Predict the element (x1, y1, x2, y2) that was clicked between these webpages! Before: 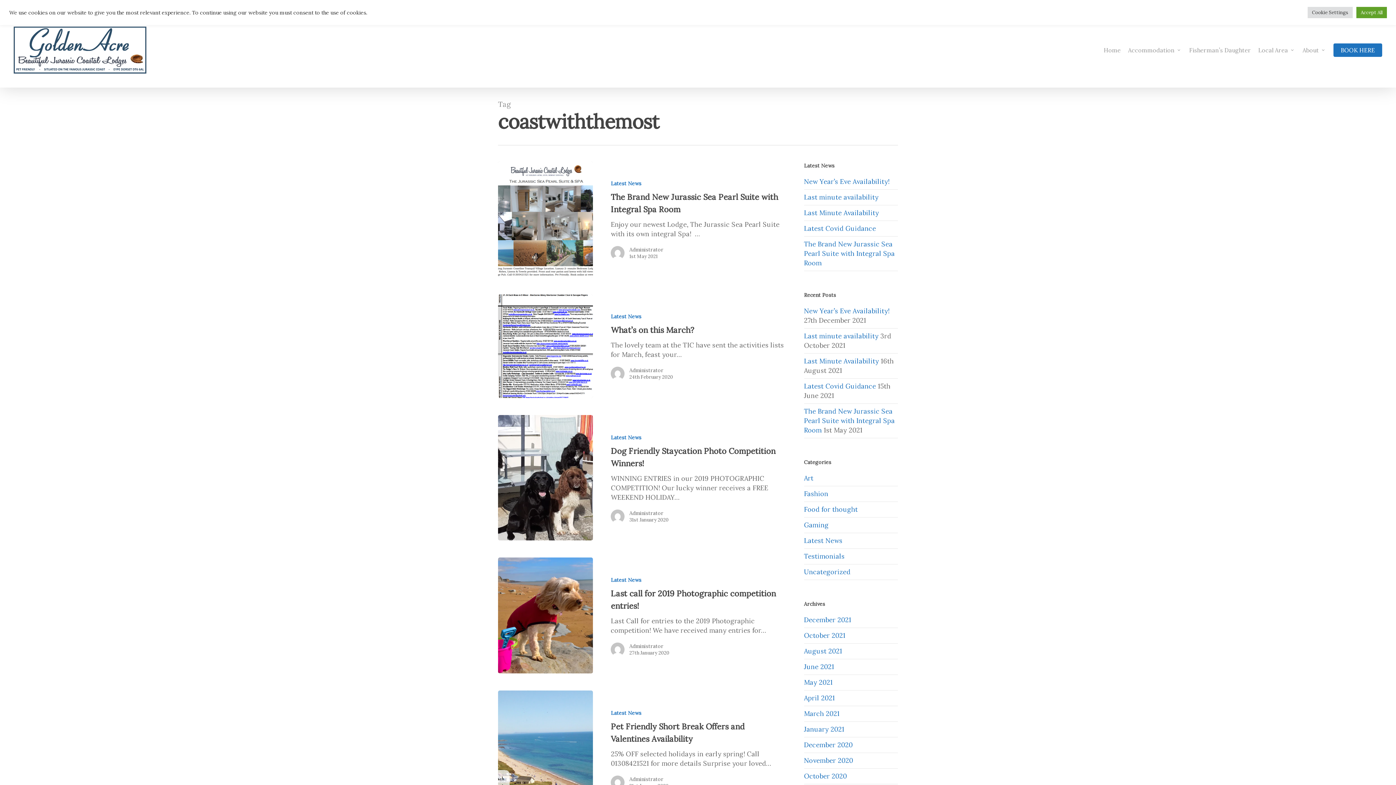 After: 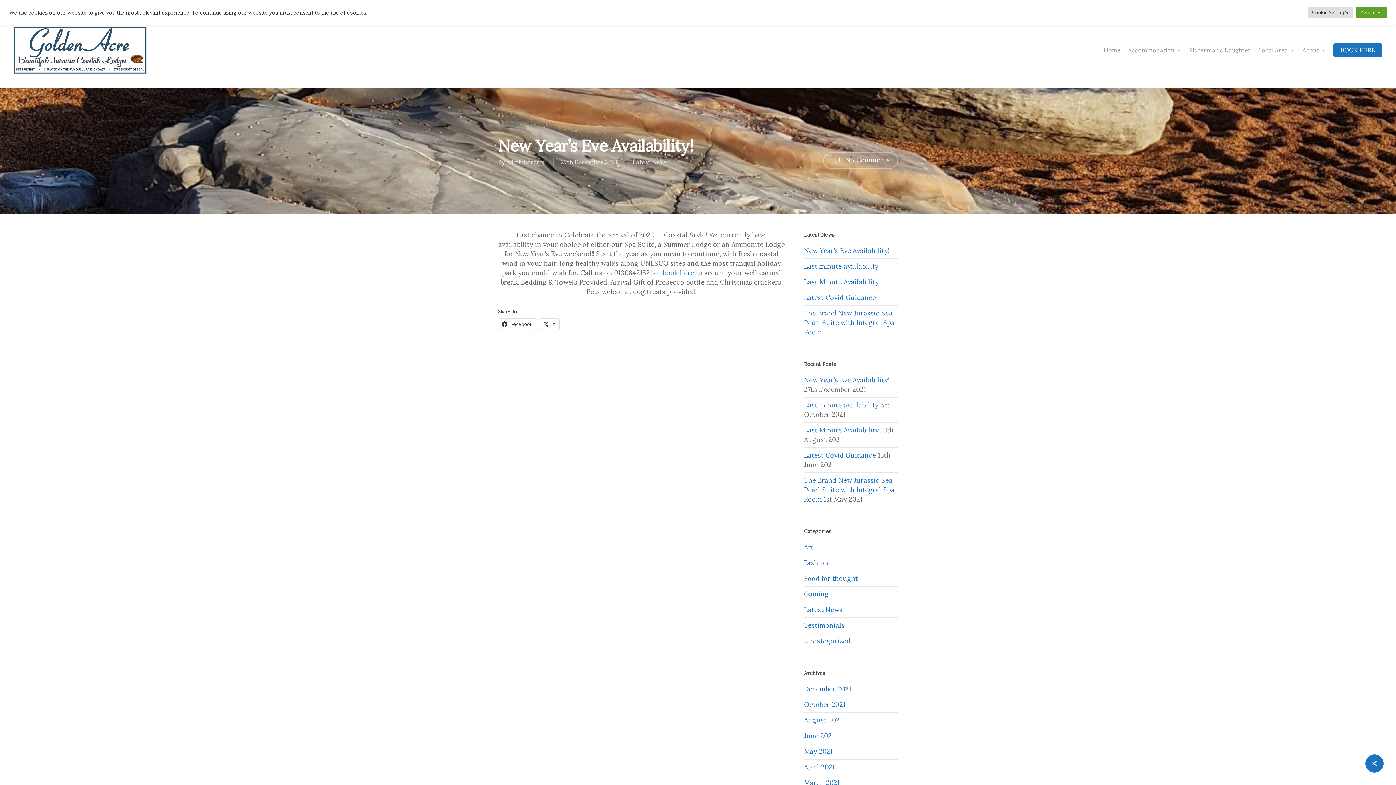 Action: label: New Year’s Eve Availability! bbox: (804, 306, 889, 315)